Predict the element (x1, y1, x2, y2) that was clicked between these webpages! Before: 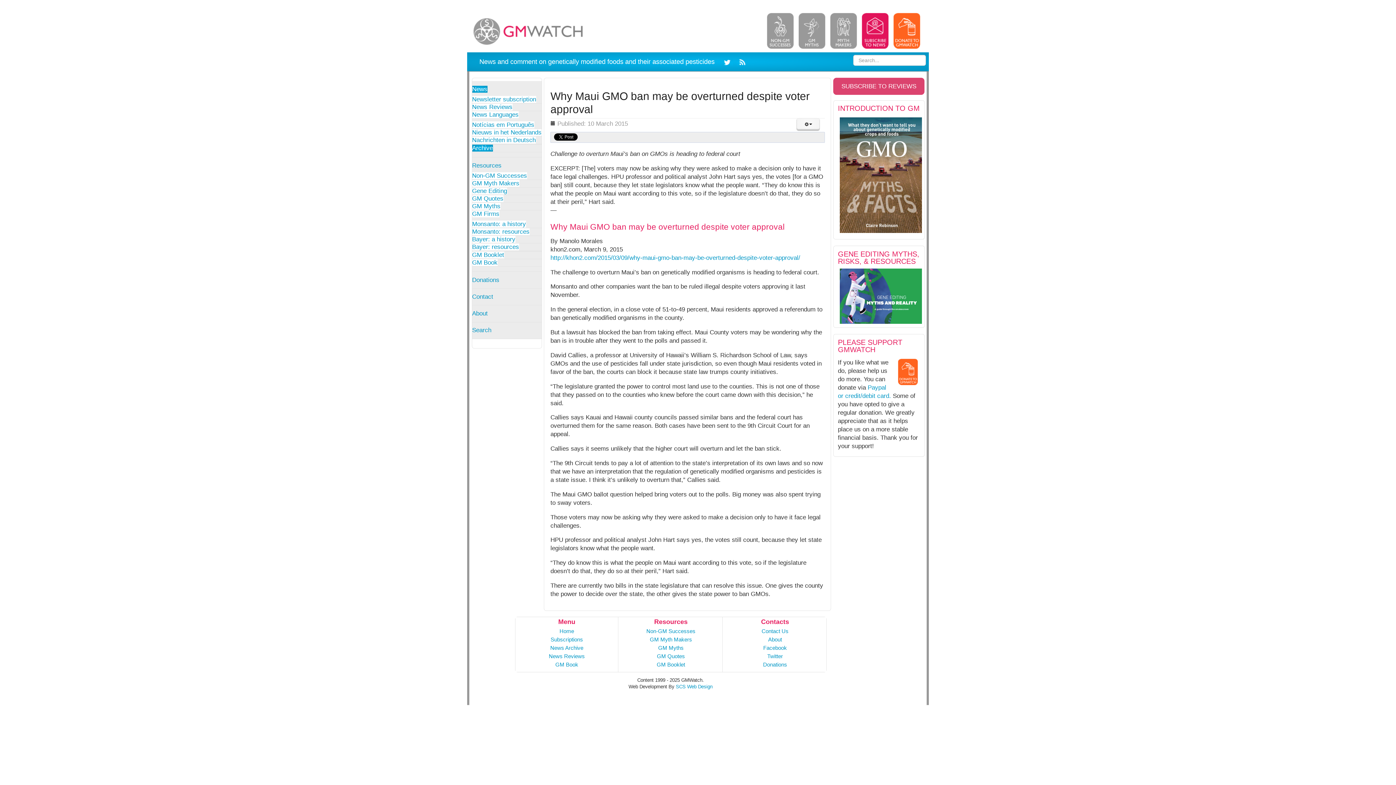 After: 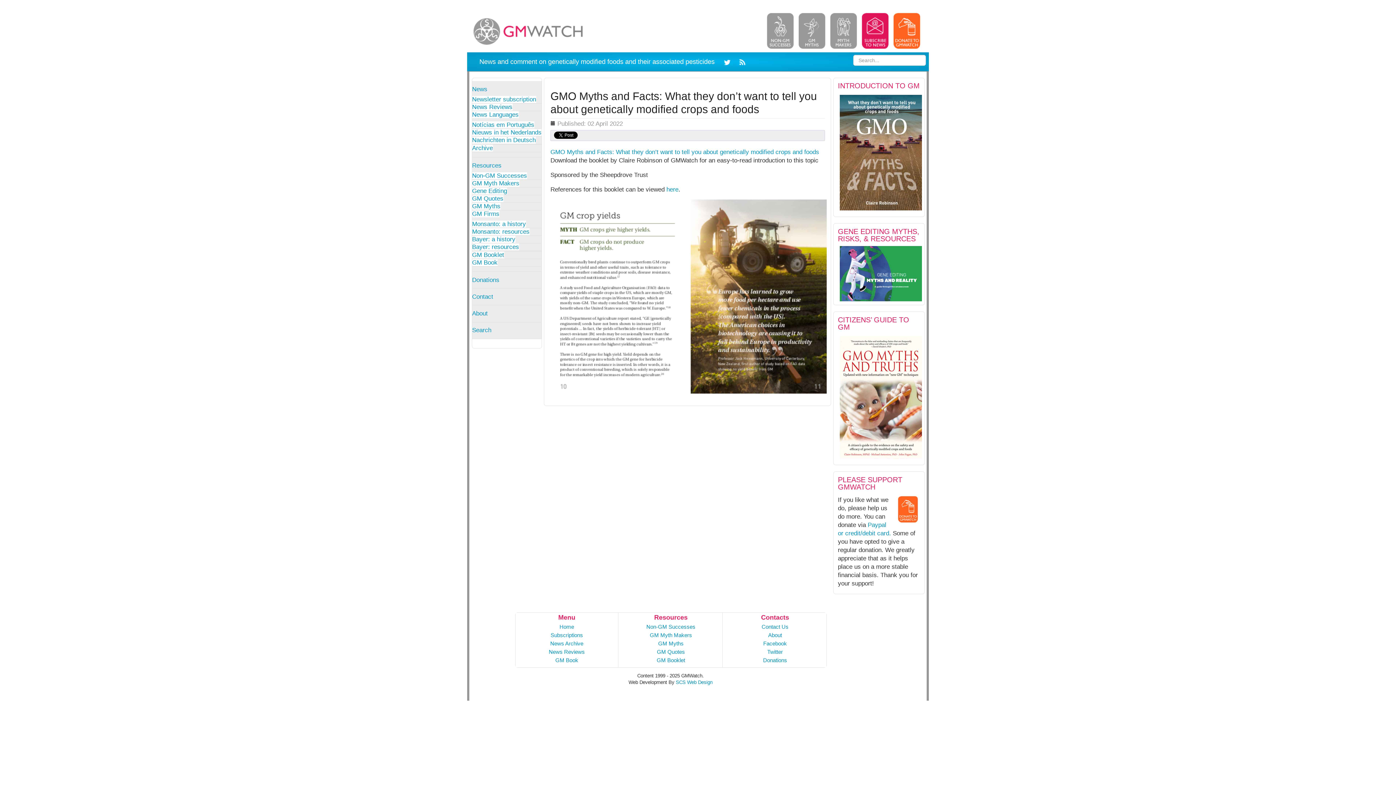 Action: label: GM Booklet bbox: (656, 661, 685, 668)